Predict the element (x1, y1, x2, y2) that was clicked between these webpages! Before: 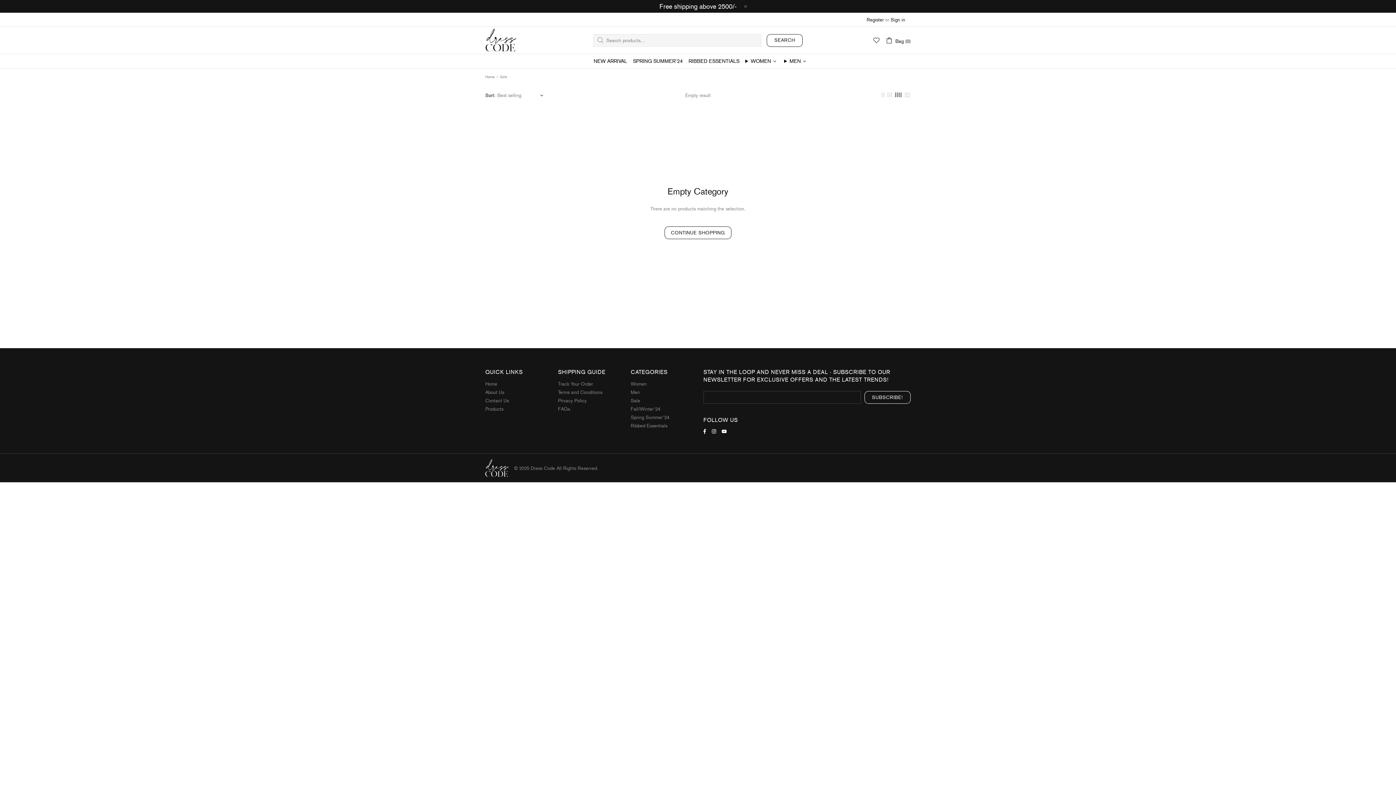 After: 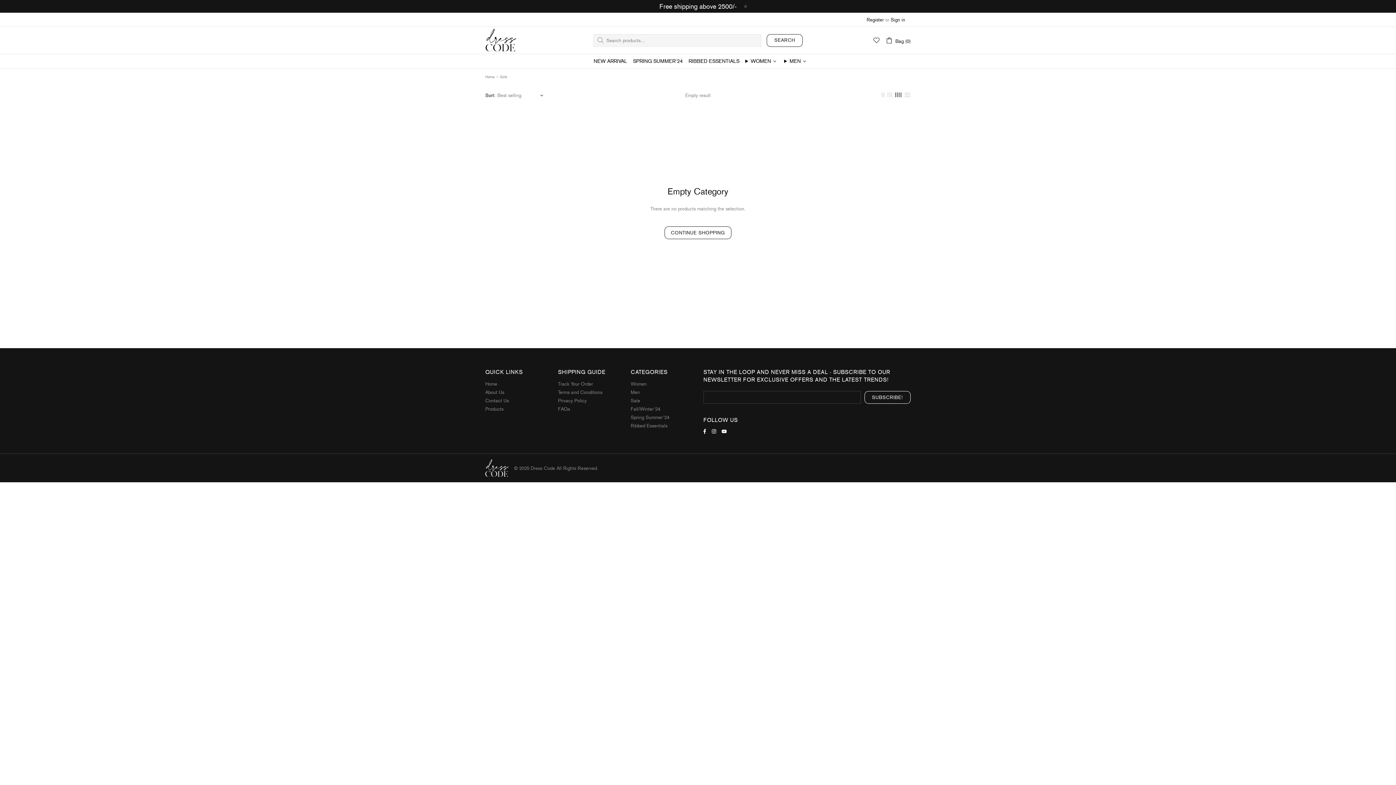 Action: label: CONTINUE SHOPPING bbox: (664, 226, 731, 239)